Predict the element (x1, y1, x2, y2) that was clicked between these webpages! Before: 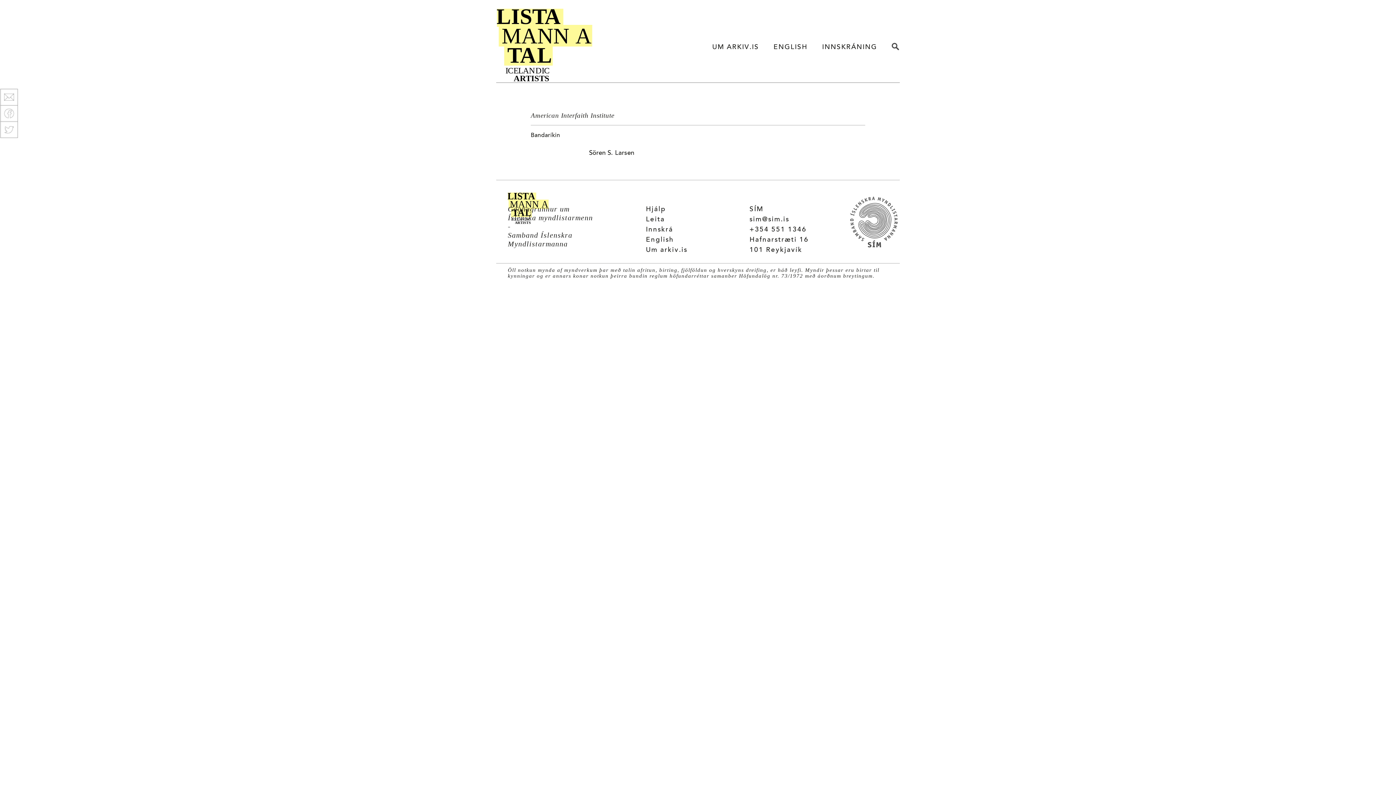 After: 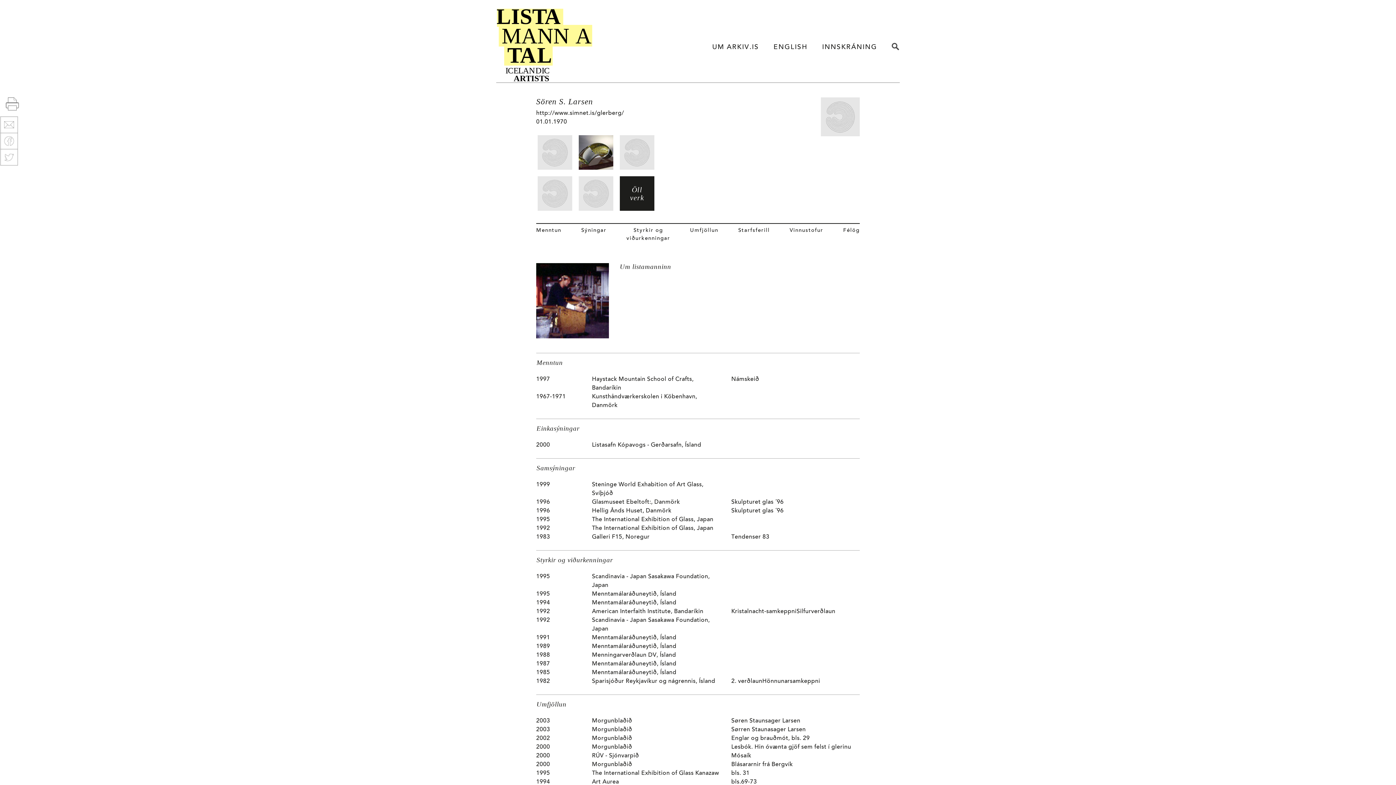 Action: label: Sören S. Larsen bbox: (589, 150, 634, 156)